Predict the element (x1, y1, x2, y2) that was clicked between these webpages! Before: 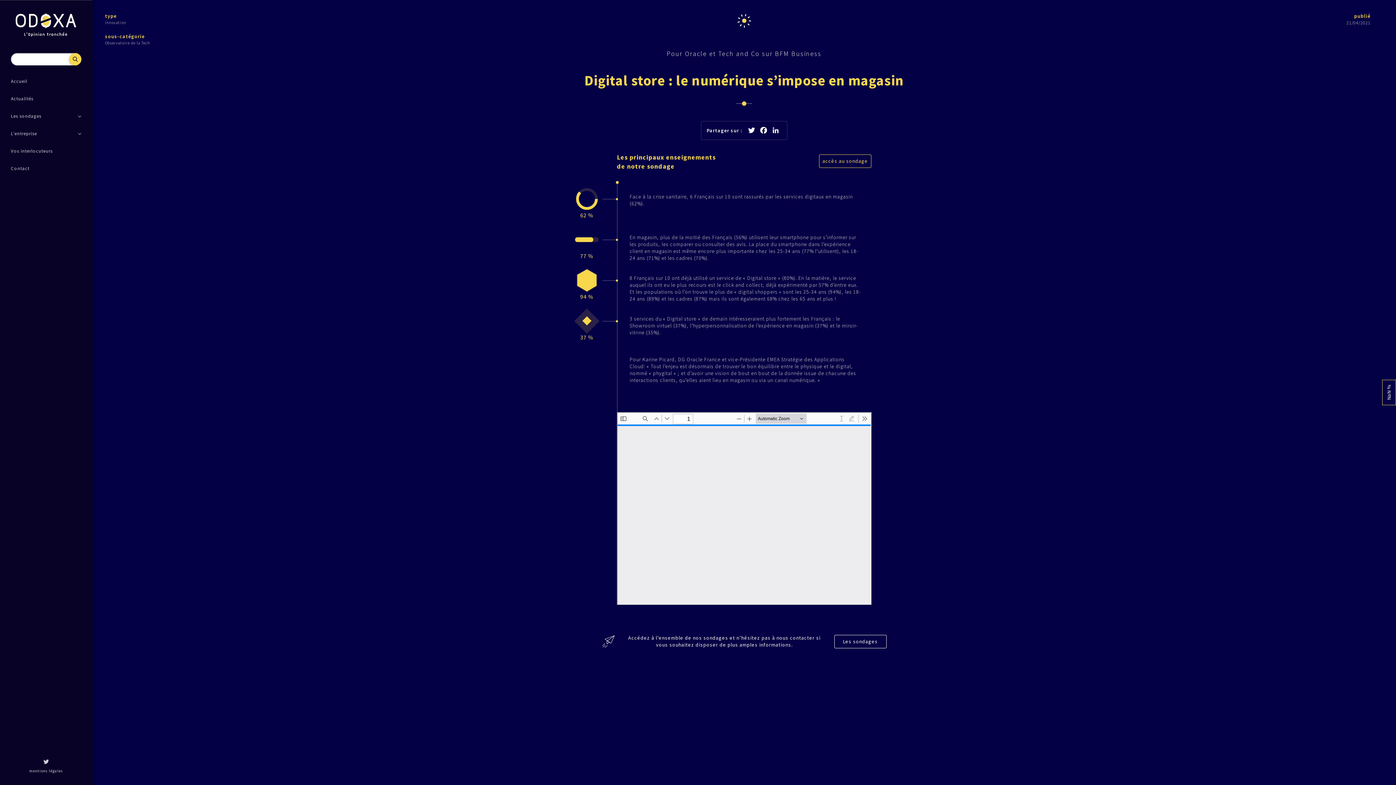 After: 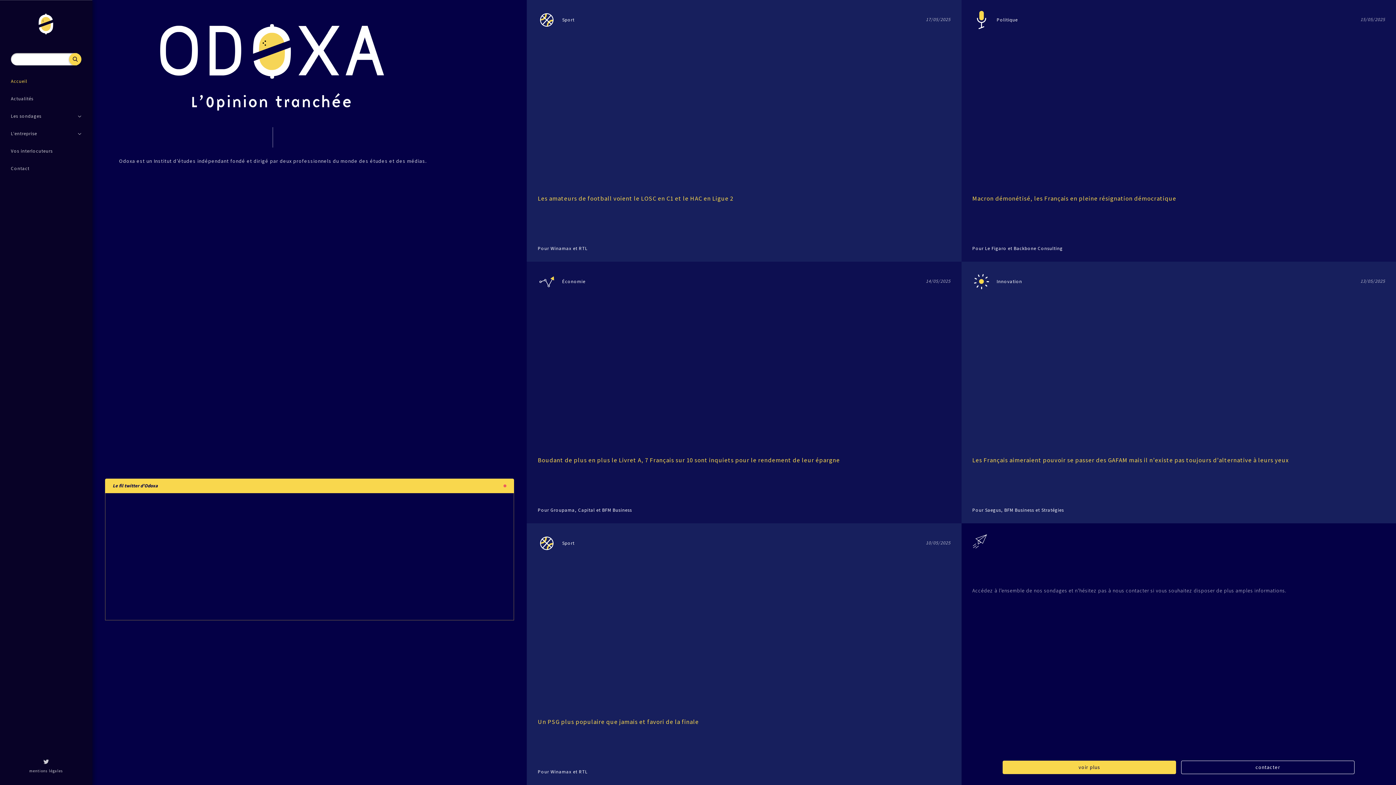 Action: bbox: (0, 72, 92, 90) label: Accueil